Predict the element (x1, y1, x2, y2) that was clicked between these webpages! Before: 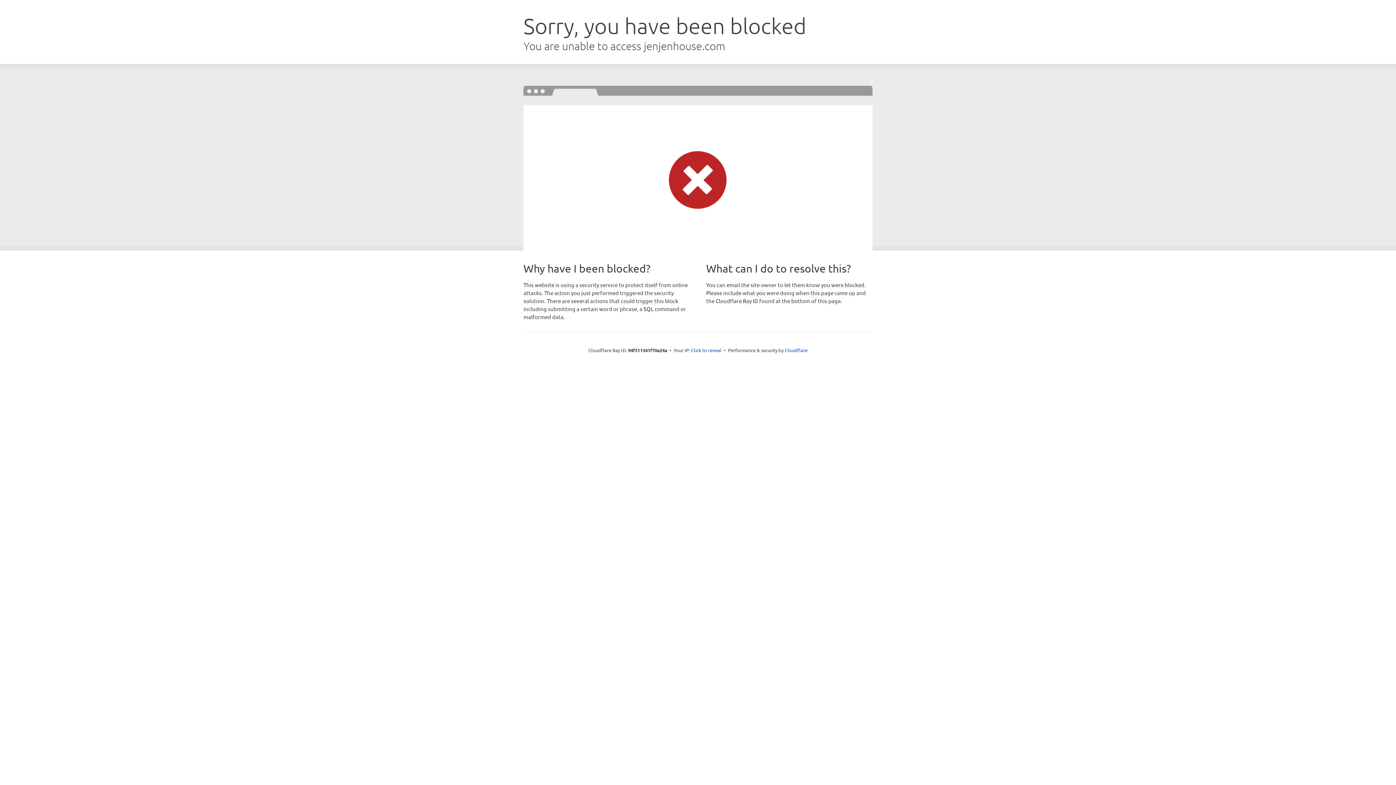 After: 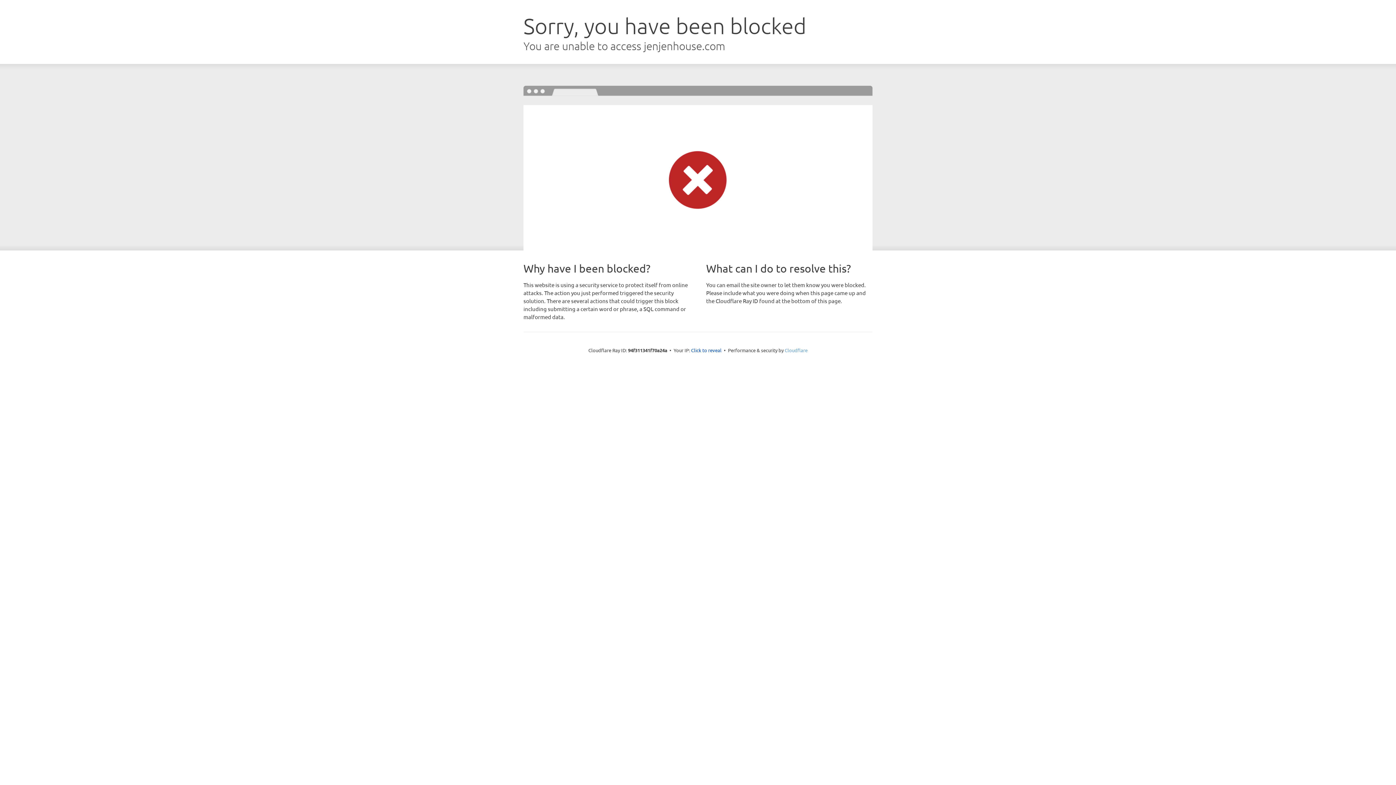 Action: label: Cloudflare bbox: (784, 347, 807, 353)